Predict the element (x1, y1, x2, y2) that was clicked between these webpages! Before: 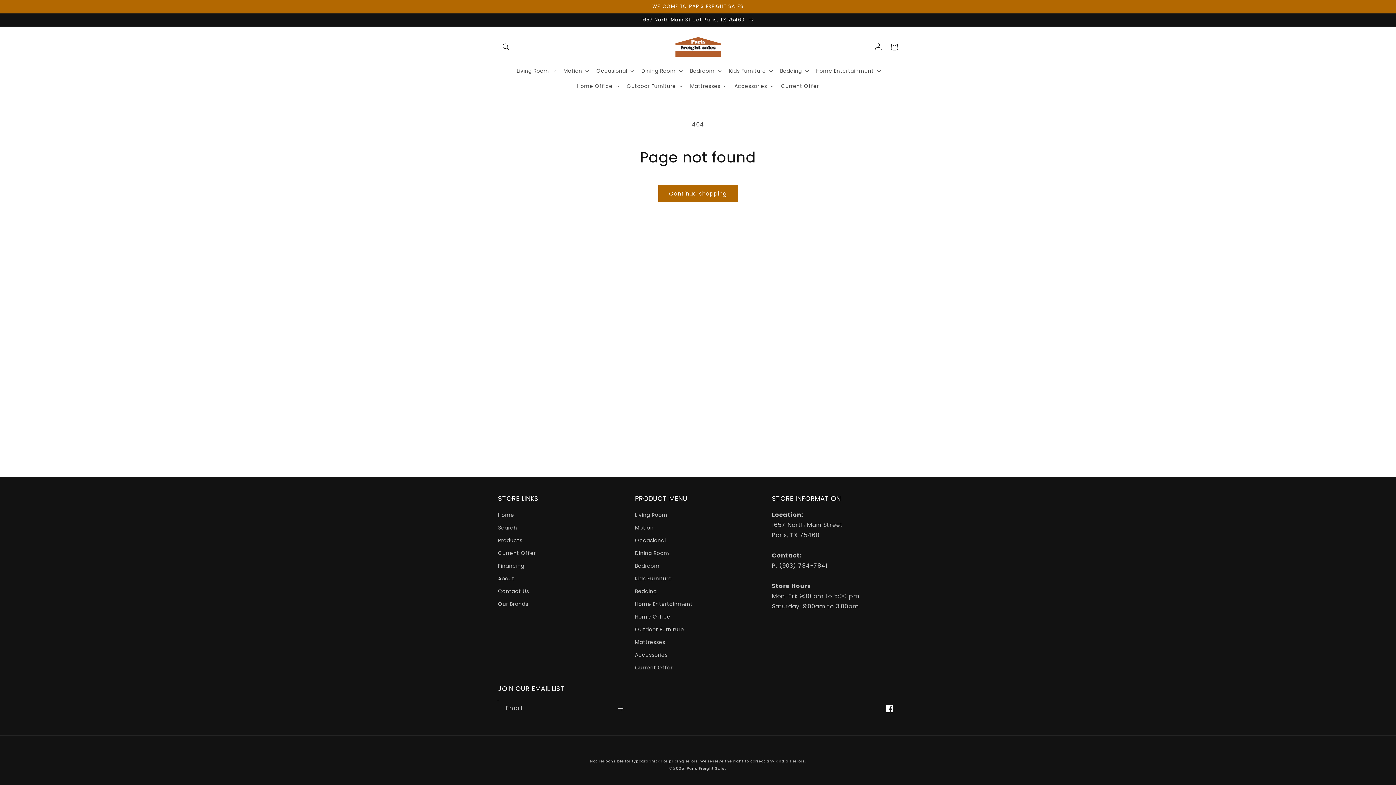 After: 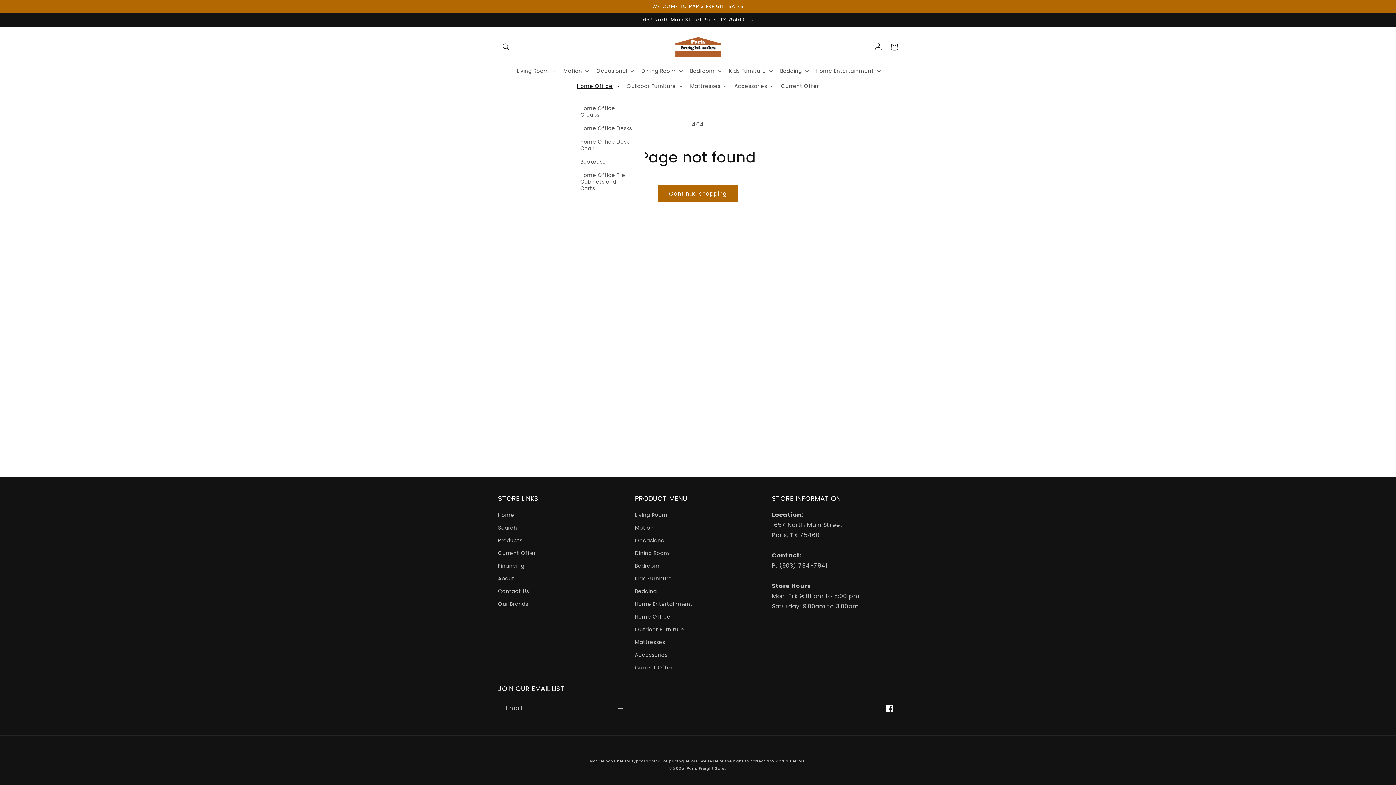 Action: bbox: (572, 78, 622, 93) label: Home Office